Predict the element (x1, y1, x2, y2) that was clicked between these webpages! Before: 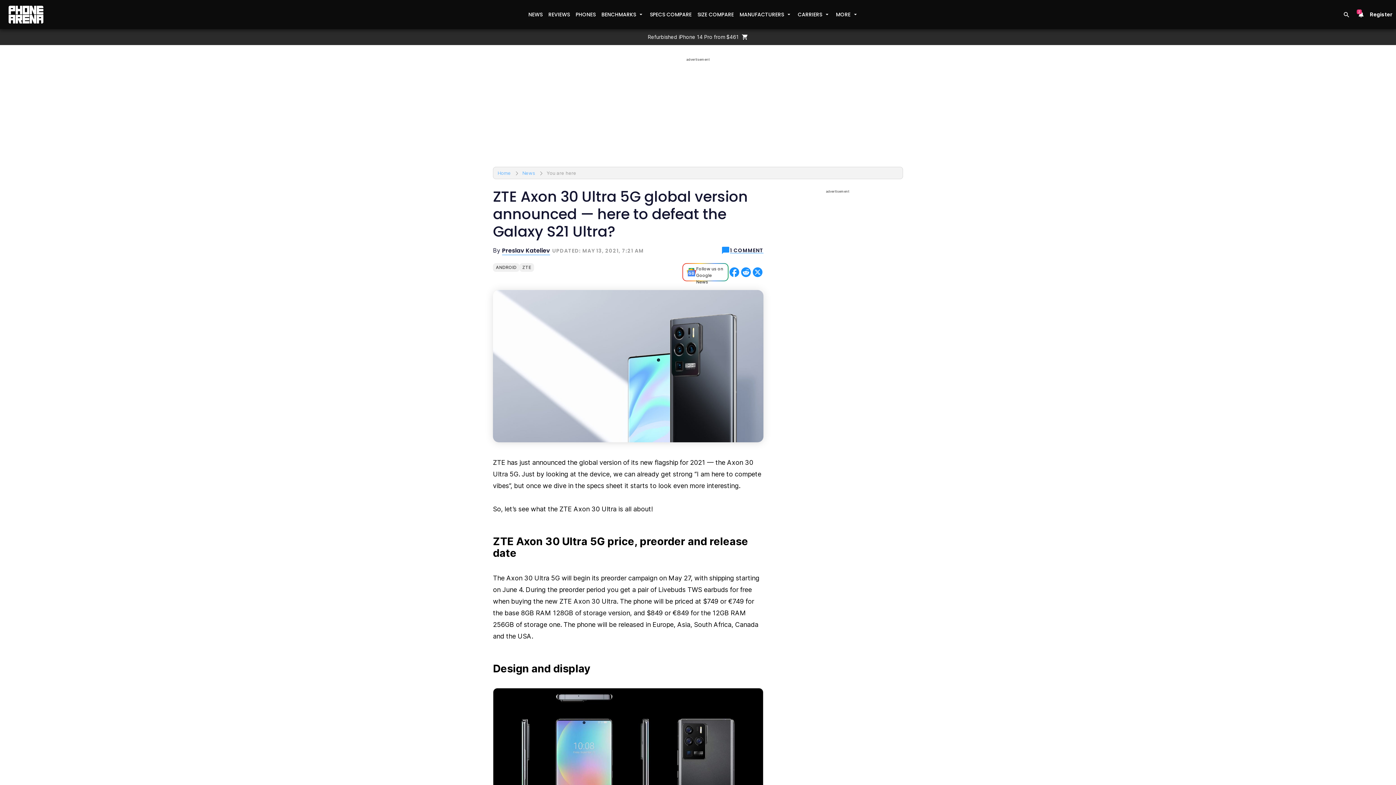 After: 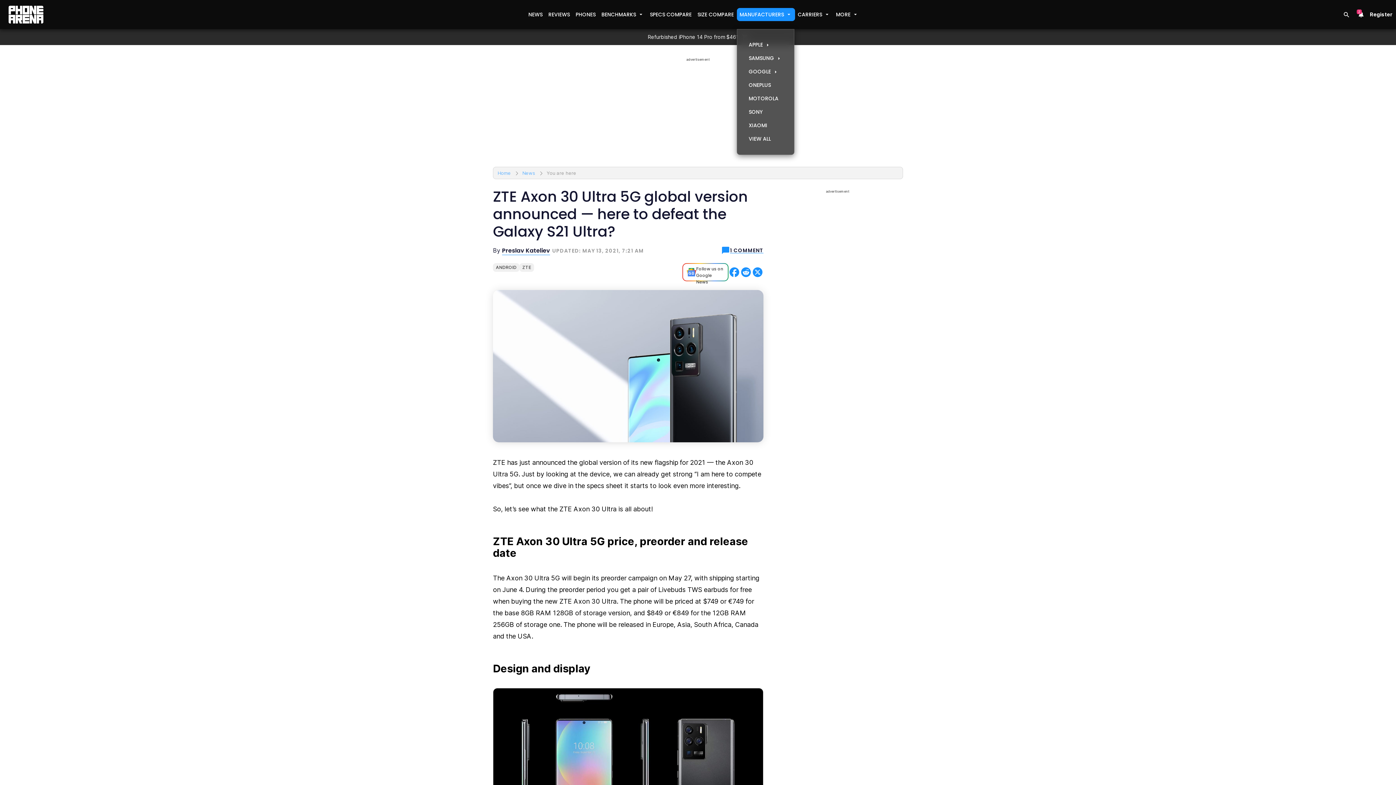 Action: label: MANUFACTURERS bbox: (736, 8, 795, 21)